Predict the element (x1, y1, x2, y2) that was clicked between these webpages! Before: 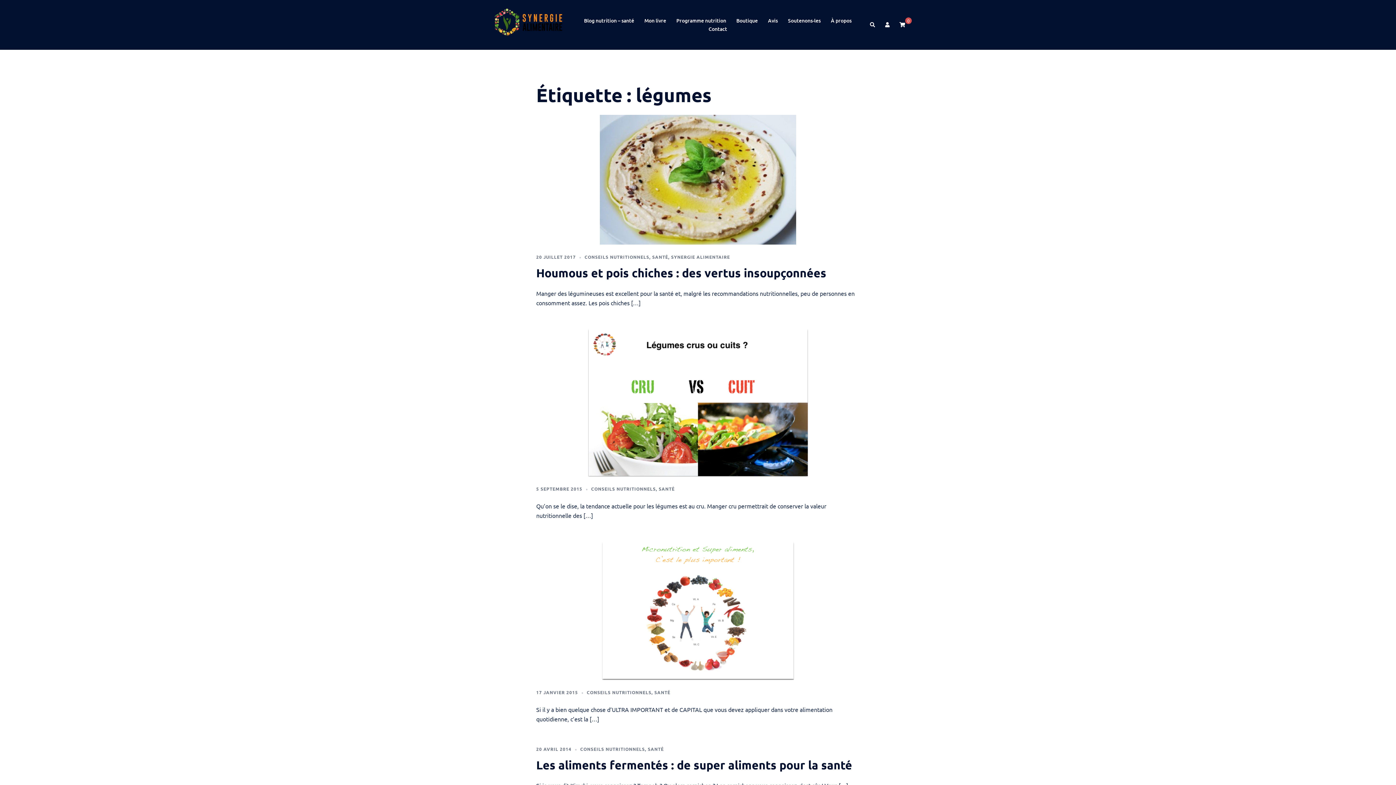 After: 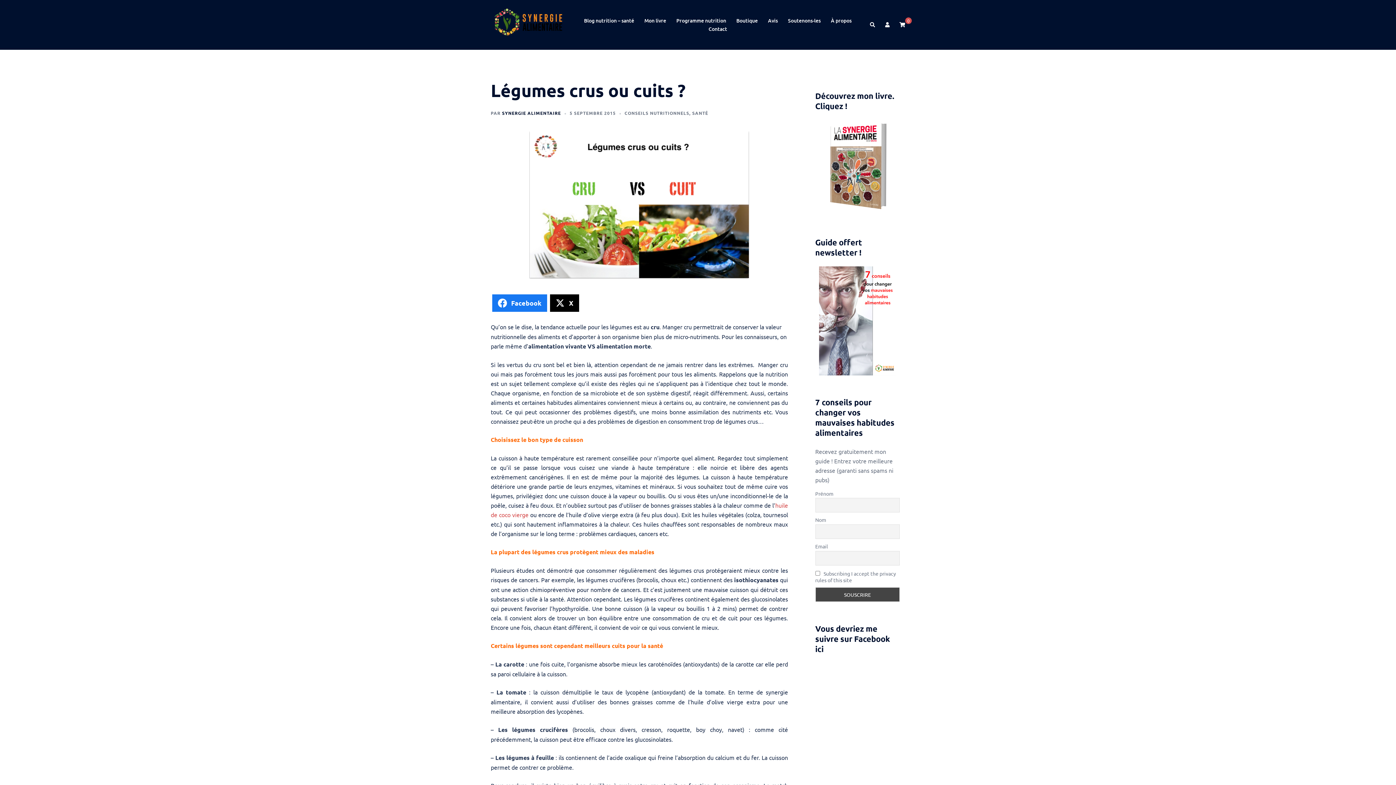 Action: bbox: (588, 398, 808, 405)